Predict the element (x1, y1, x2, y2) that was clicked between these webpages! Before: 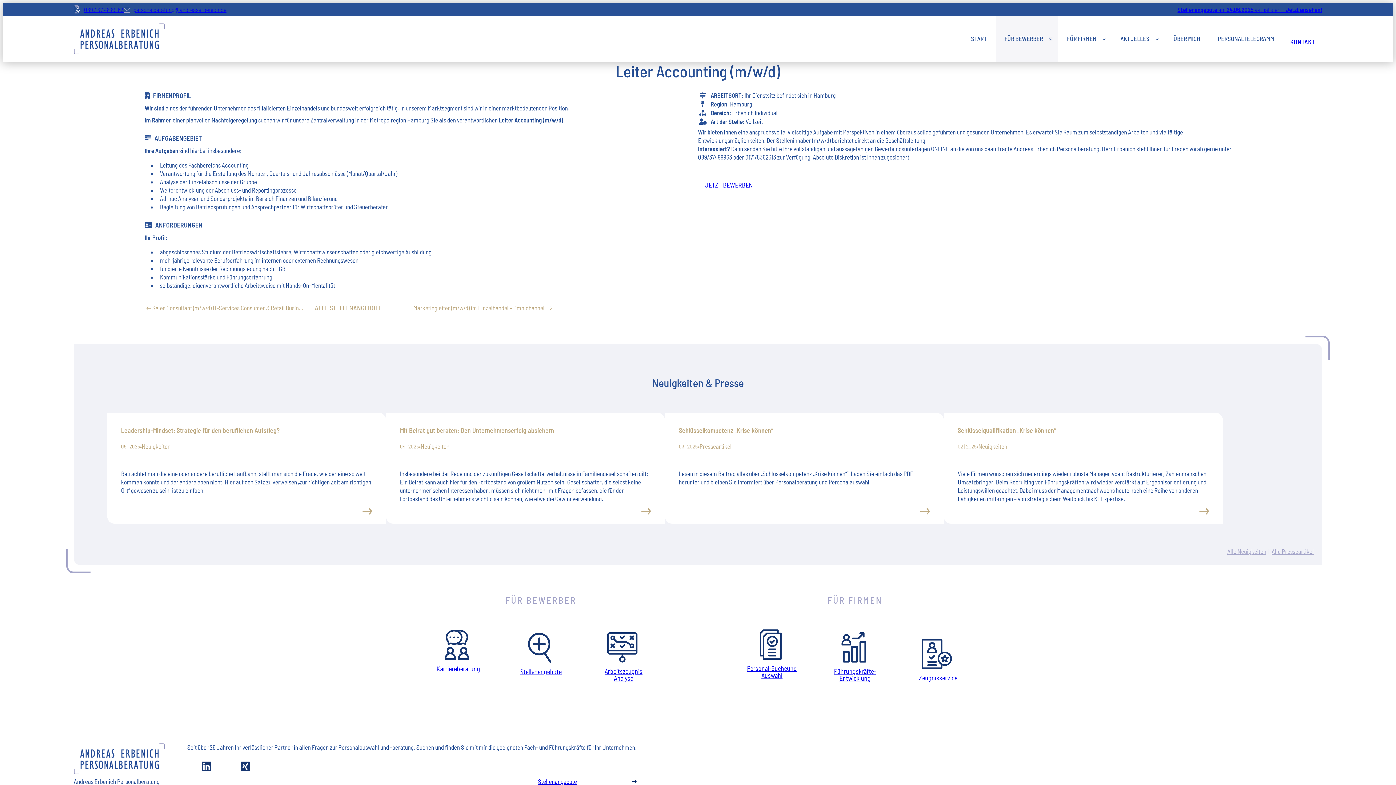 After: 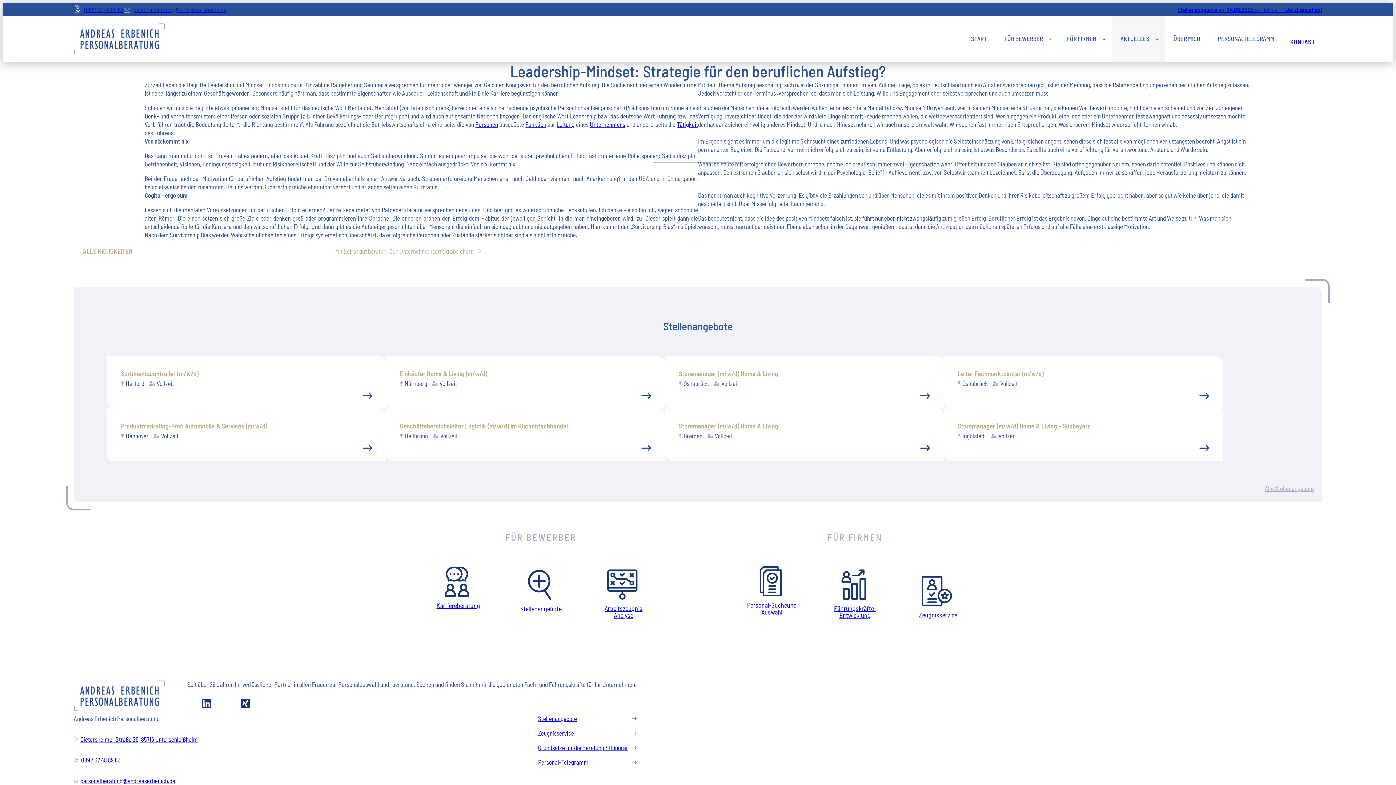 Action: label: Leadership-Mindset: Strategie für den beruflichen Aufstieg?
05 | 2025

•

Neuigkeiten
Betrachtet man die eine oder andere berufliche Laufbahn, stellt man sich die Frage, wie der eine so weit kommen konnte und der andere eben nicht. Hier auf den Satz zu verweisen „zur richtigen Zeit am richtigen Ort“ gewesen zu sein, ist zu einfach. bbox: (107, 413, 386, 524)